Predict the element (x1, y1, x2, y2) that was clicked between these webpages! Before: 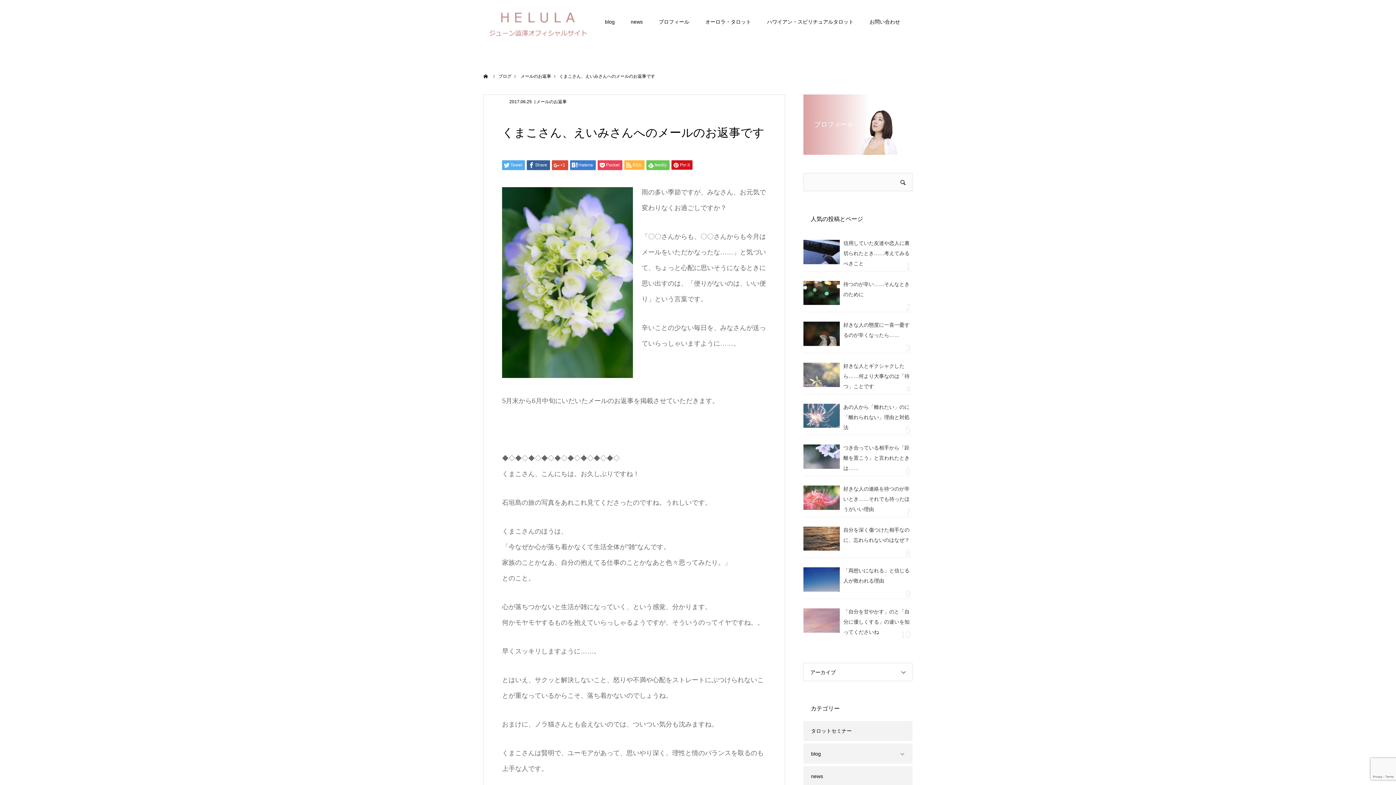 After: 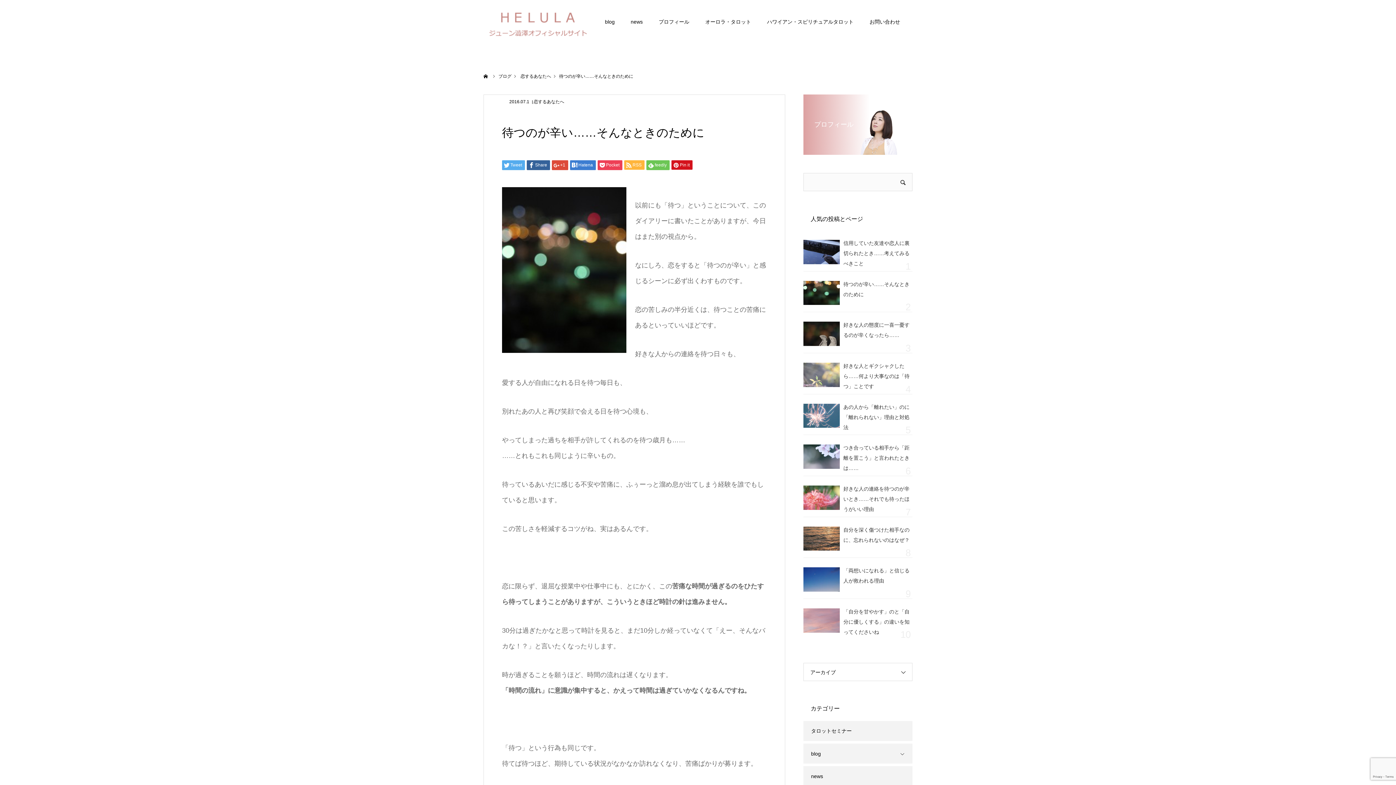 Action: bbox: (803, 277, 912, 315) label: 待つのが辛い……そんなときのために